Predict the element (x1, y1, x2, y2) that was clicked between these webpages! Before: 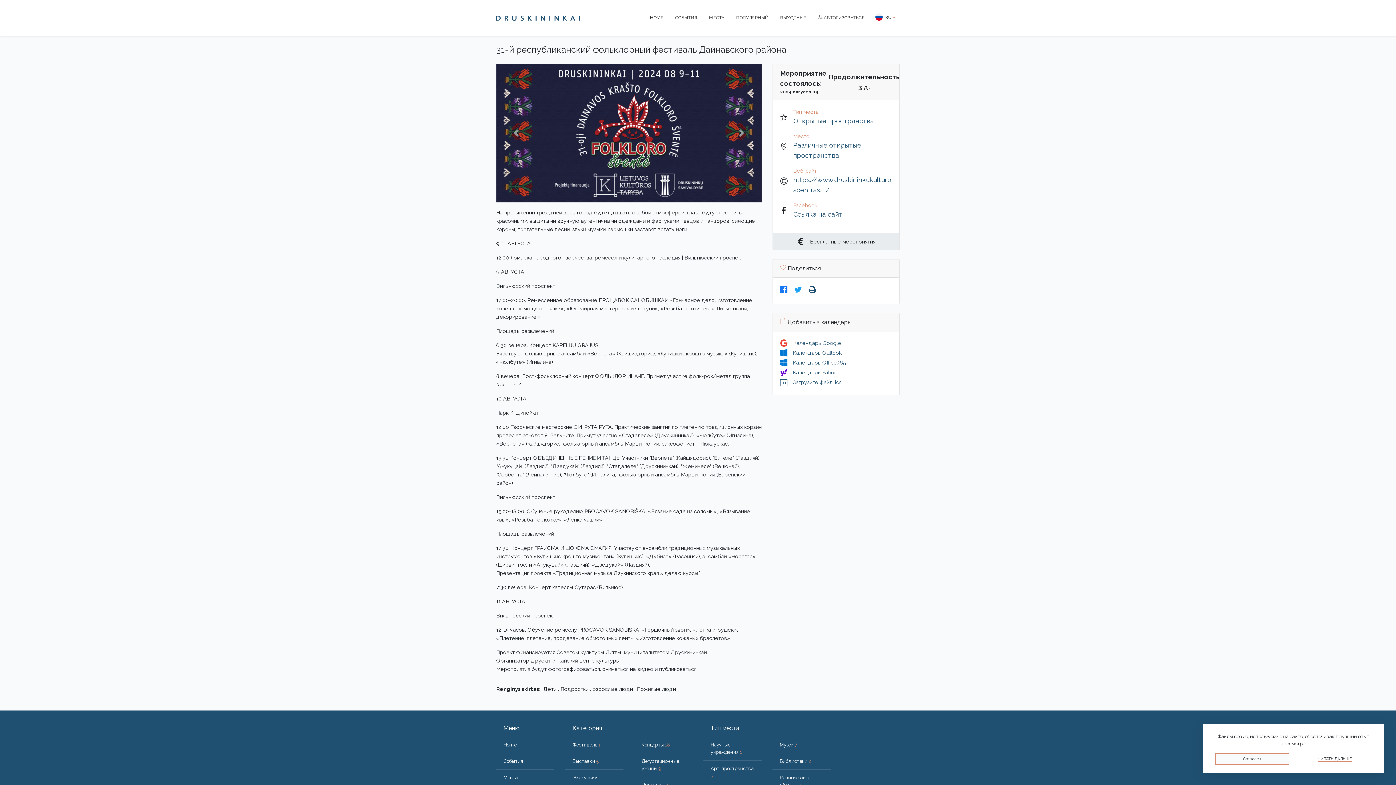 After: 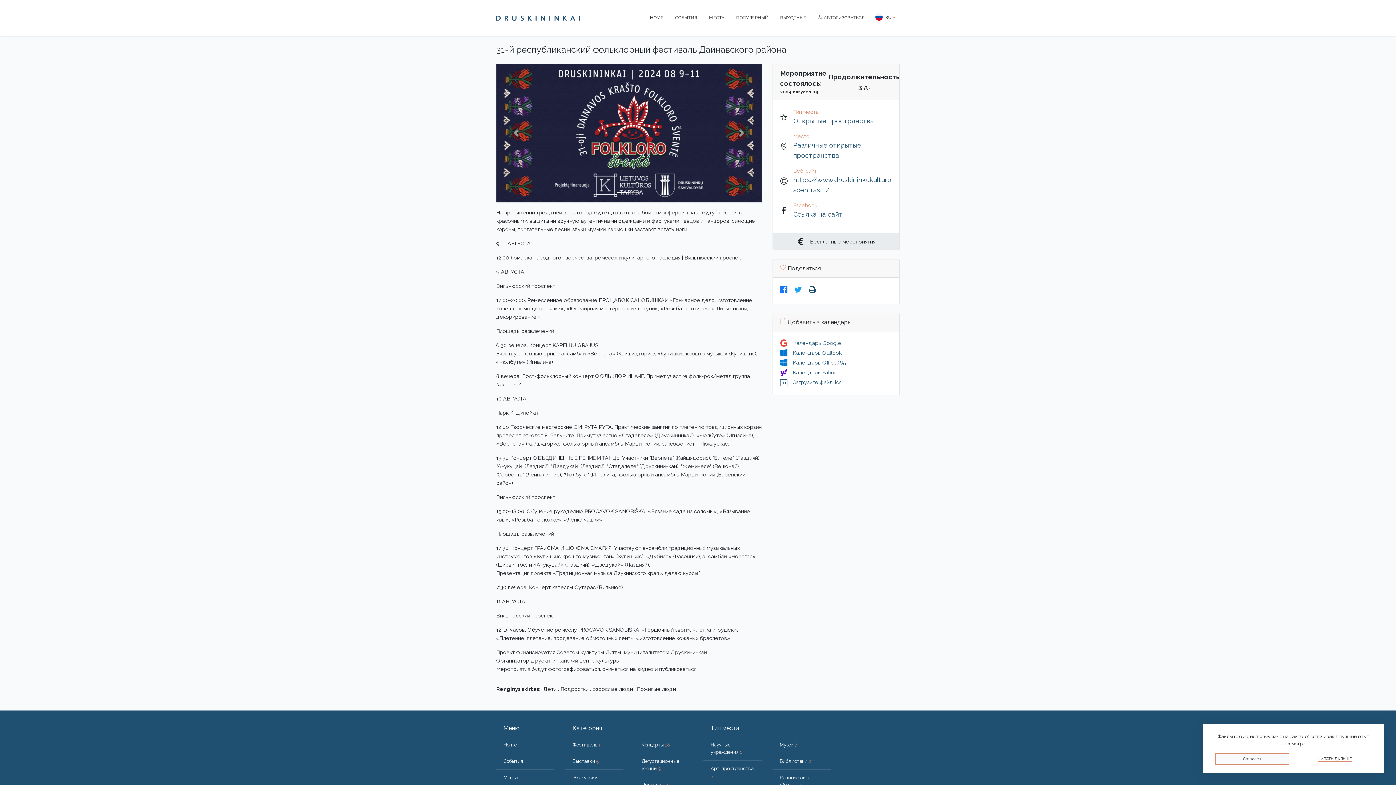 Action: bbox: (794, 288, 807, 294)